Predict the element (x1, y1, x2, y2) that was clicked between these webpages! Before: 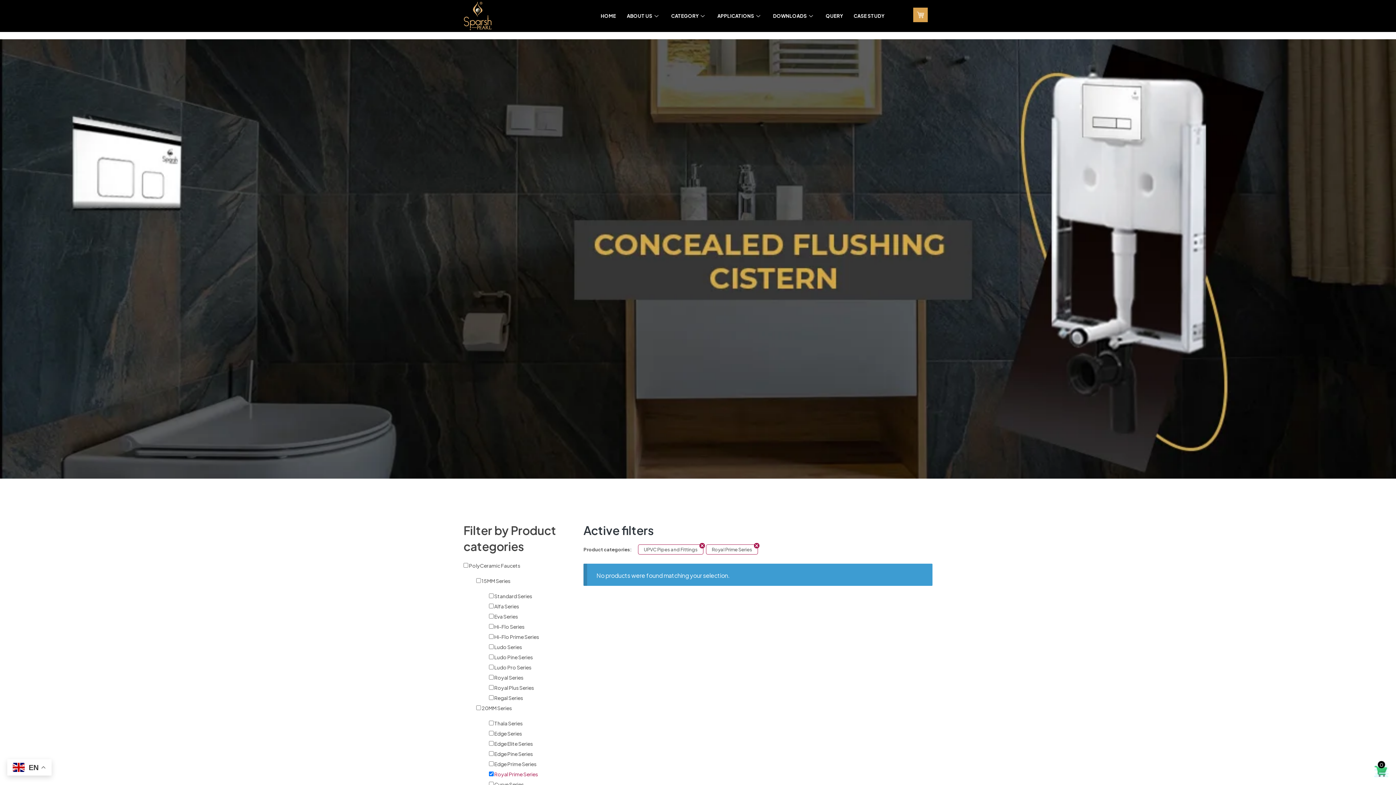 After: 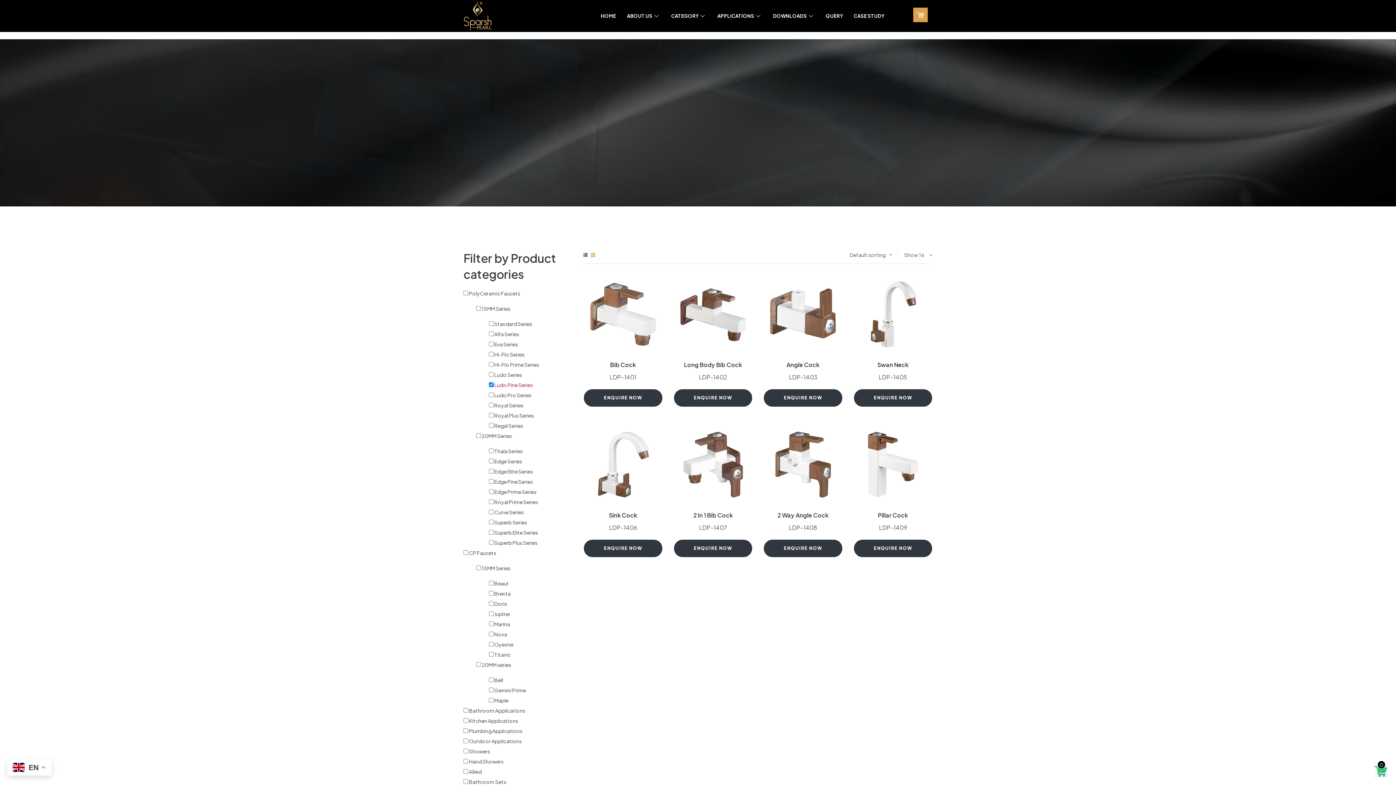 Action: label: Ludo Pine Series bbox: (494, 654, 532, 660)